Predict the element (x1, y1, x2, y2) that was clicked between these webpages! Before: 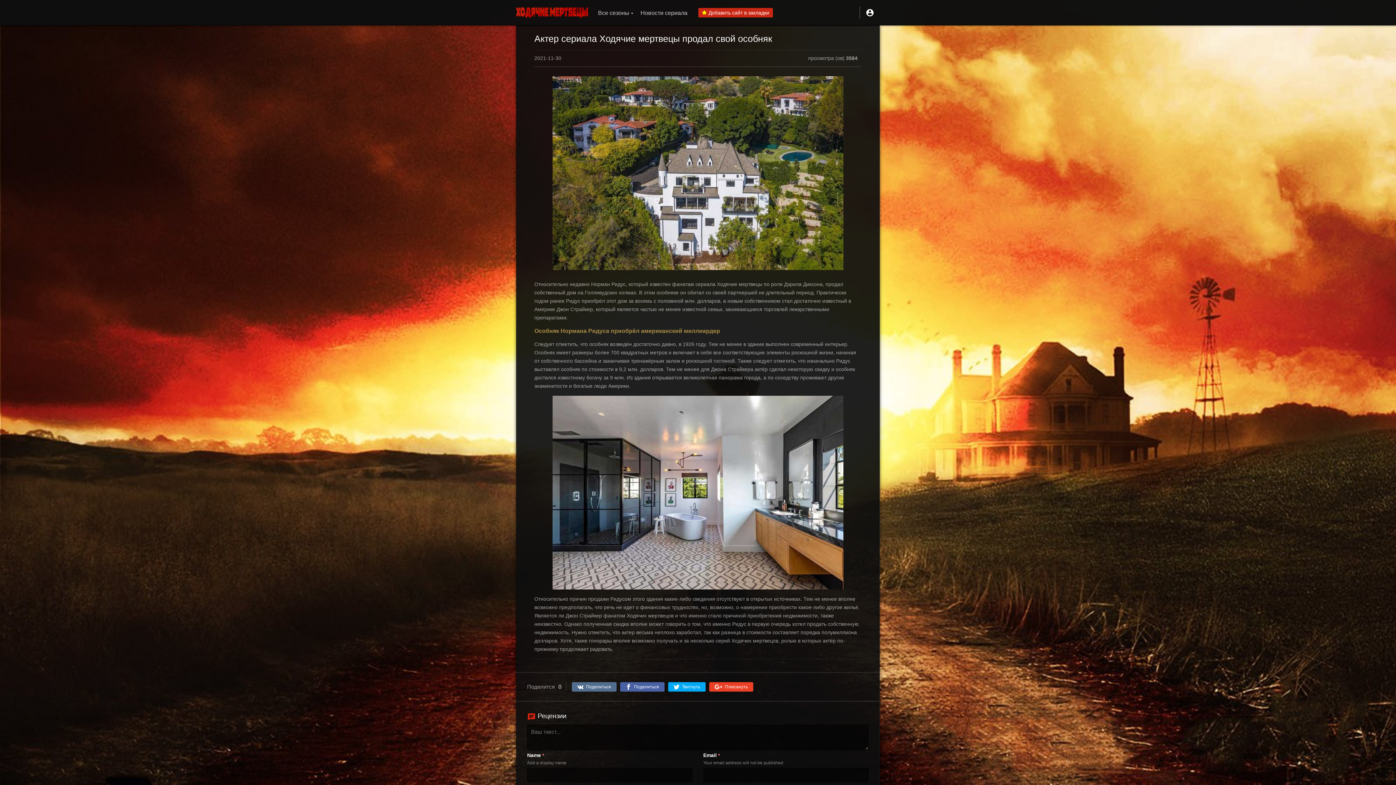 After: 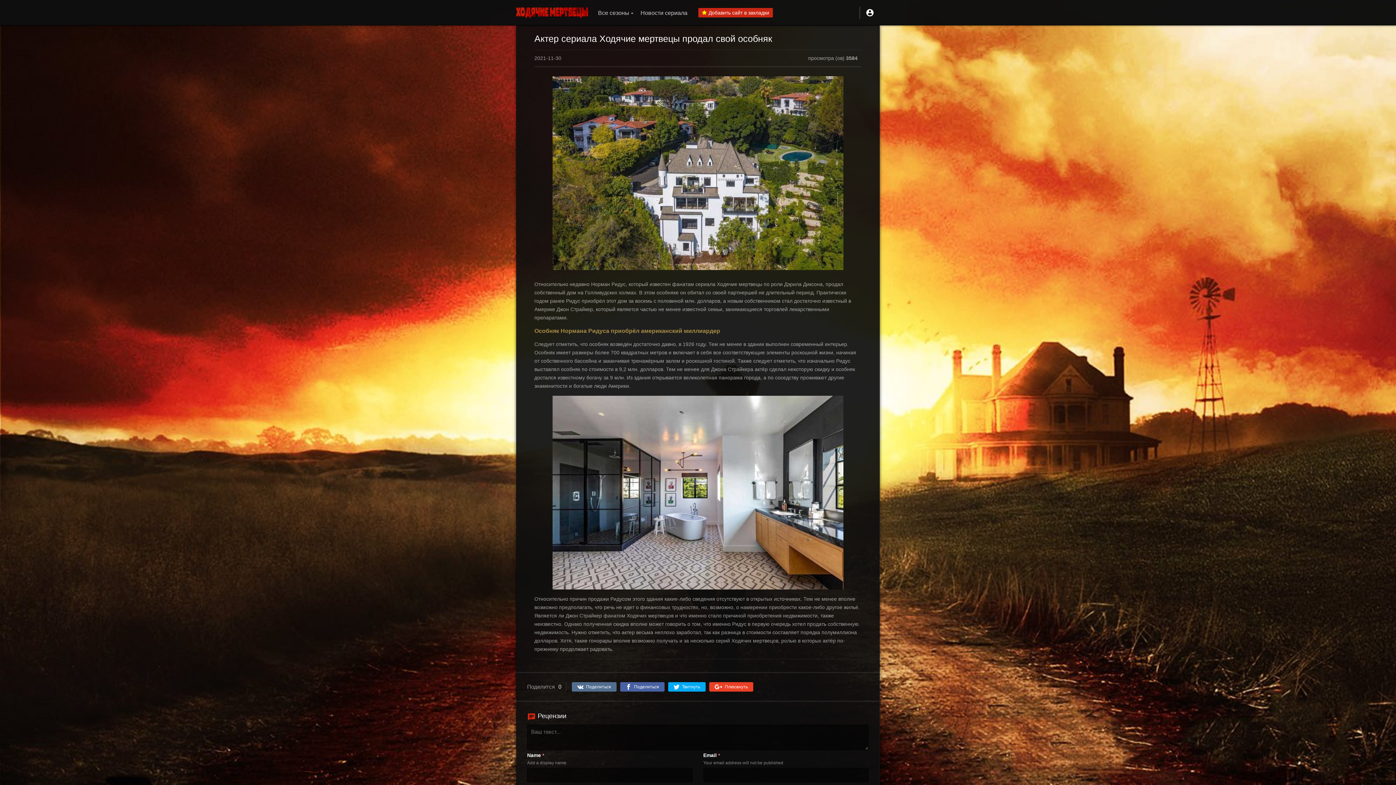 Action: label: Поделиться bbox: (572, 682, 616, 692)